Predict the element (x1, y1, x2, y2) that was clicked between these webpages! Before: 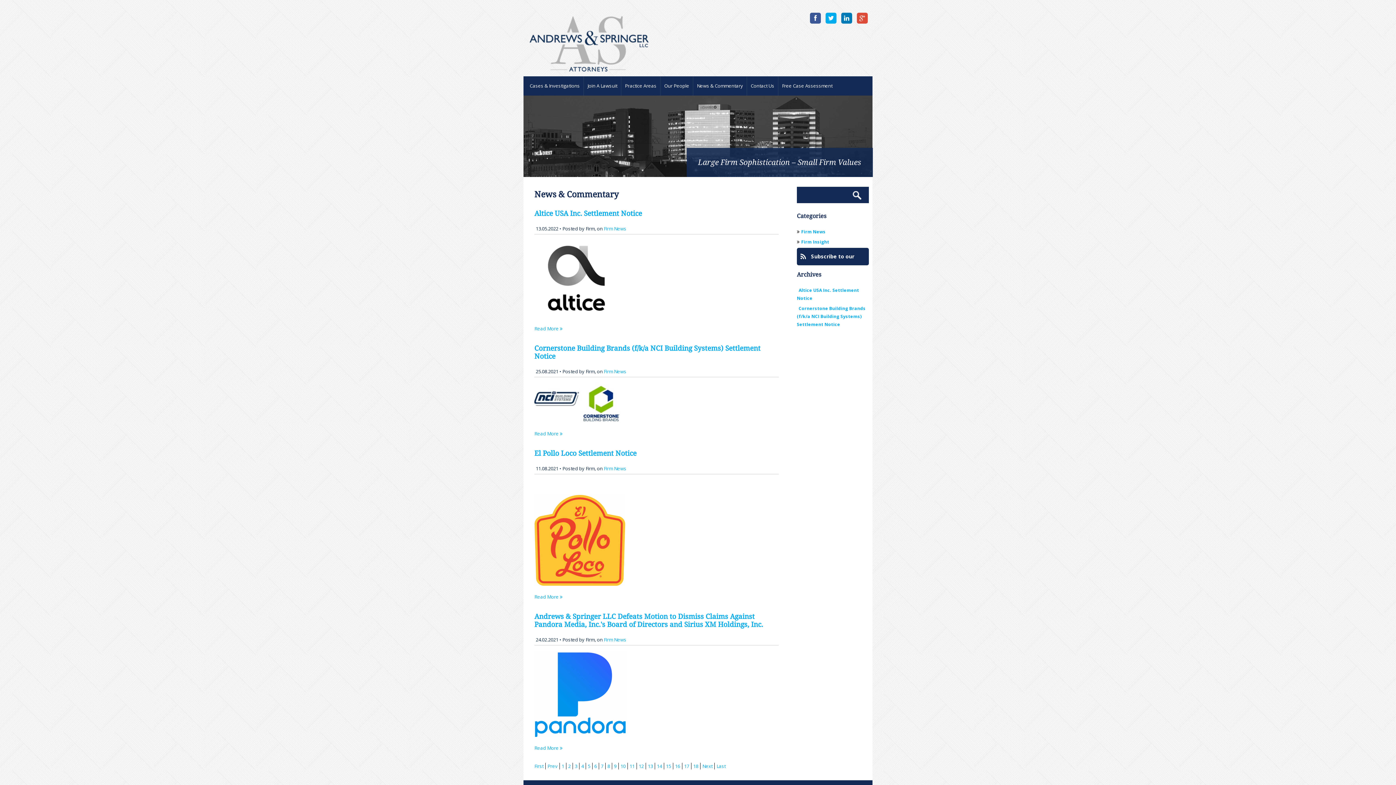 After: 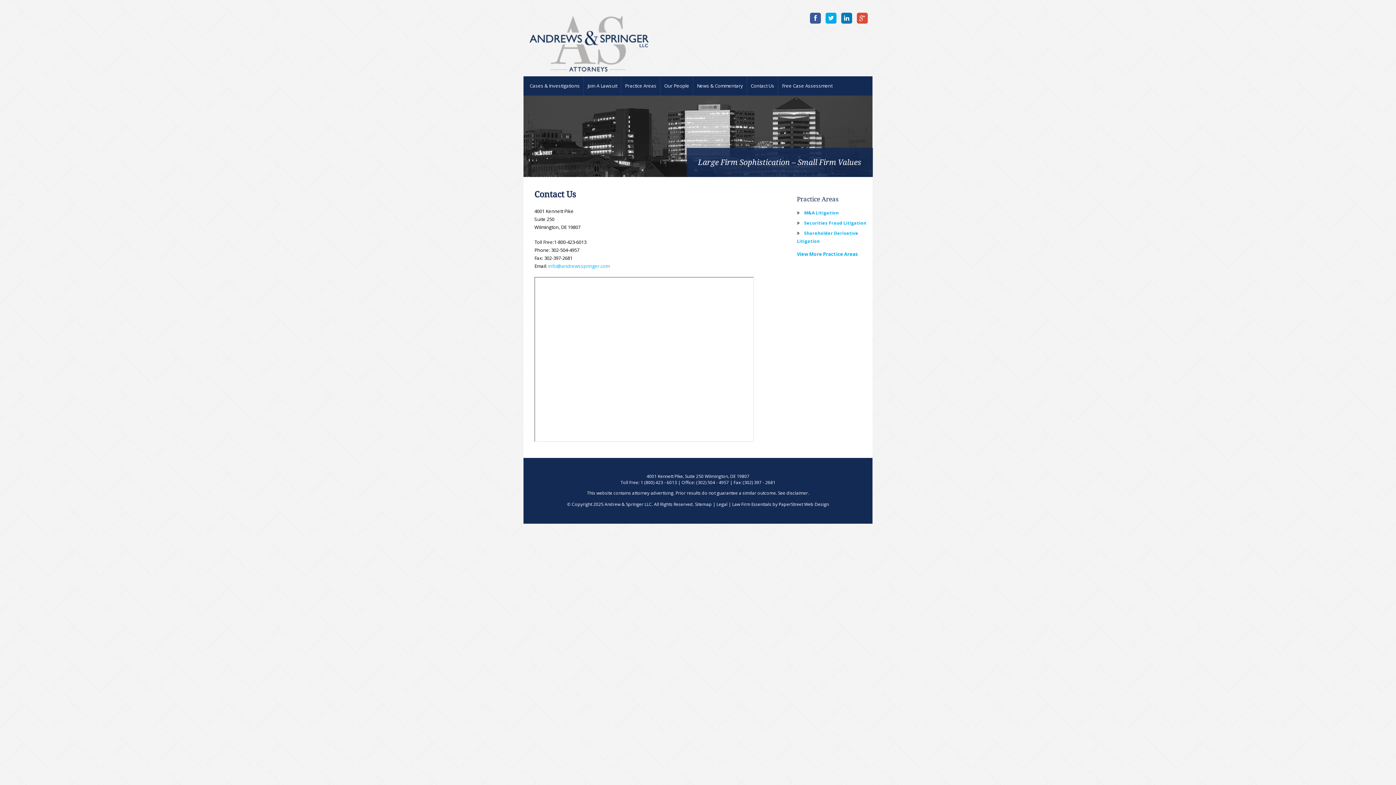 Action: label: Contact Us bbox: (747, 76, 778, 95)